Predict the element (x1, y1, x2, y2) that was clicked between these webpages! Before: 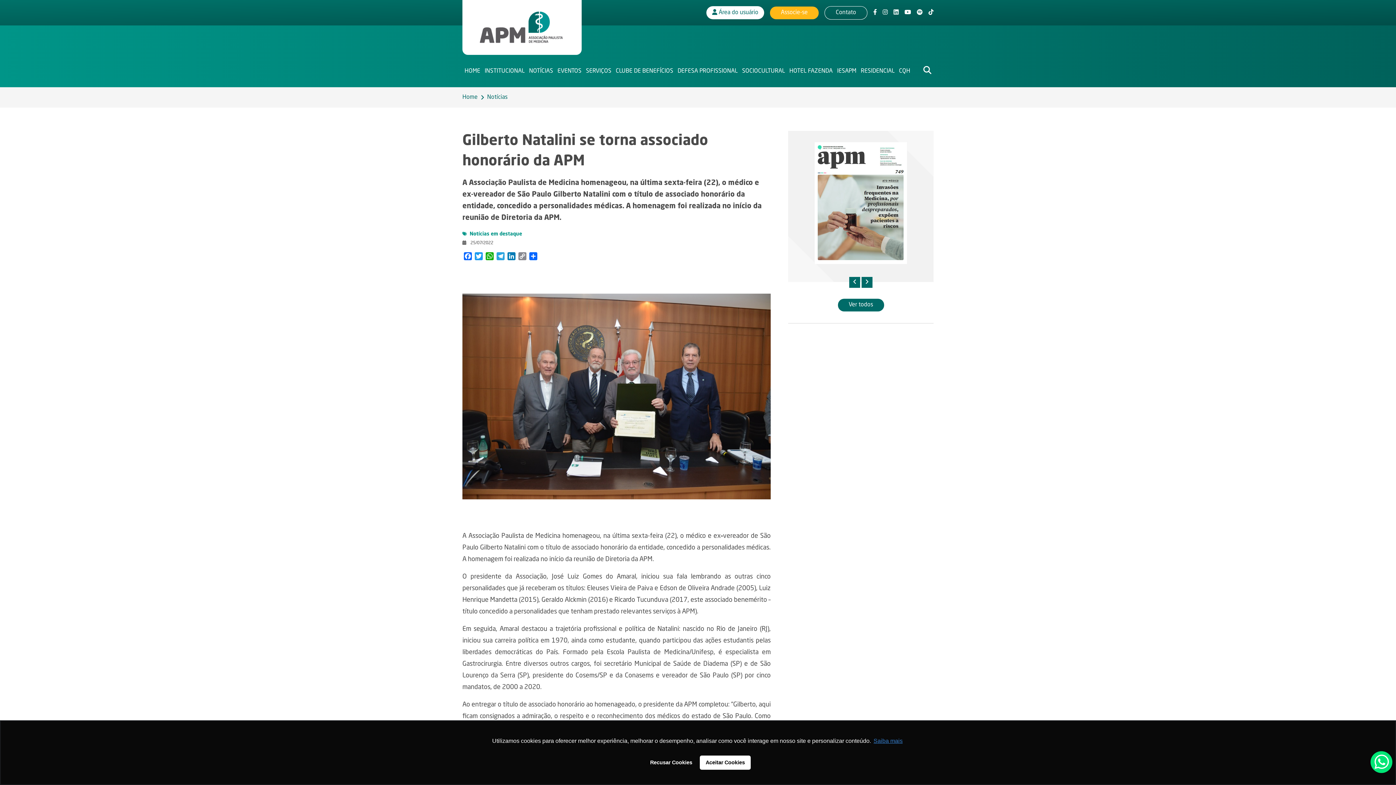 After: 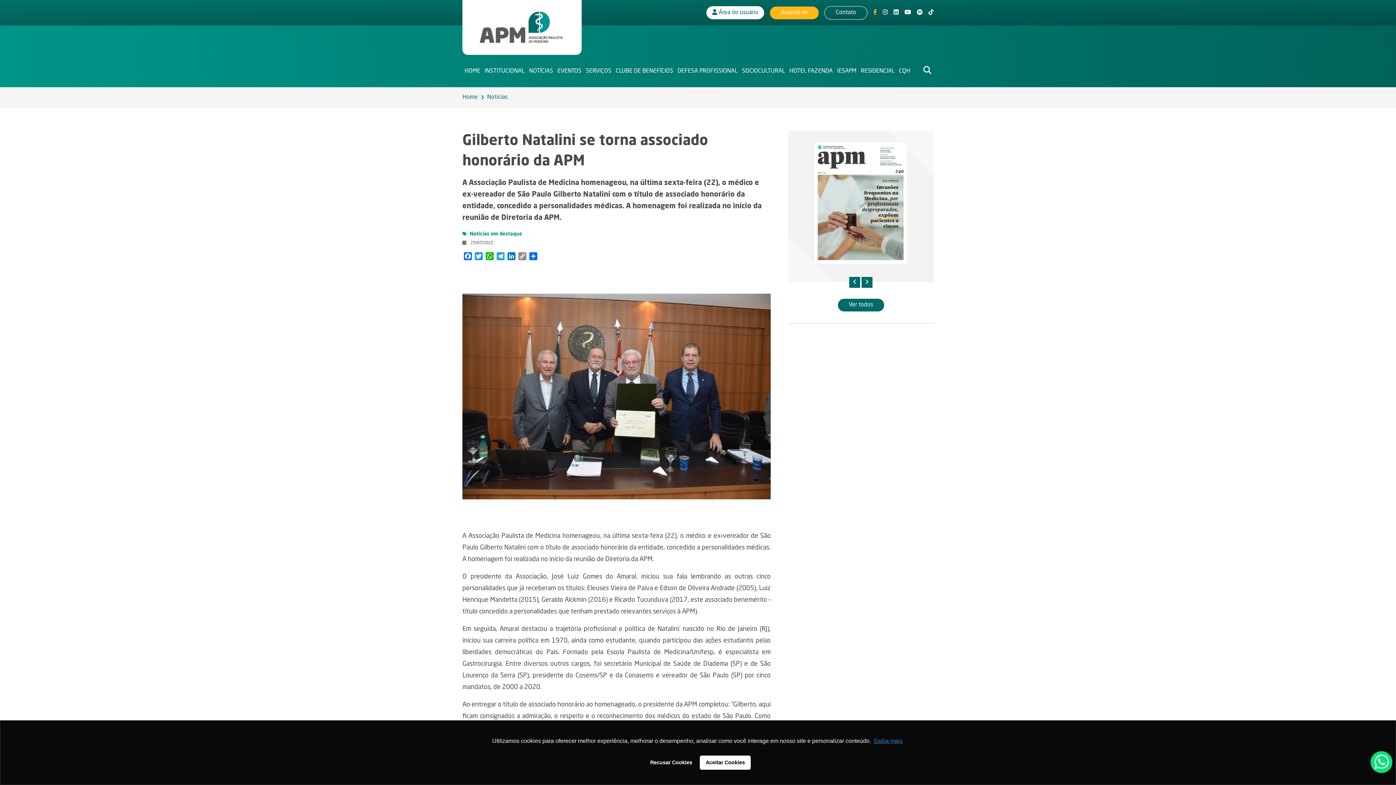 Action: bbox: (873, 8, 877, 17)